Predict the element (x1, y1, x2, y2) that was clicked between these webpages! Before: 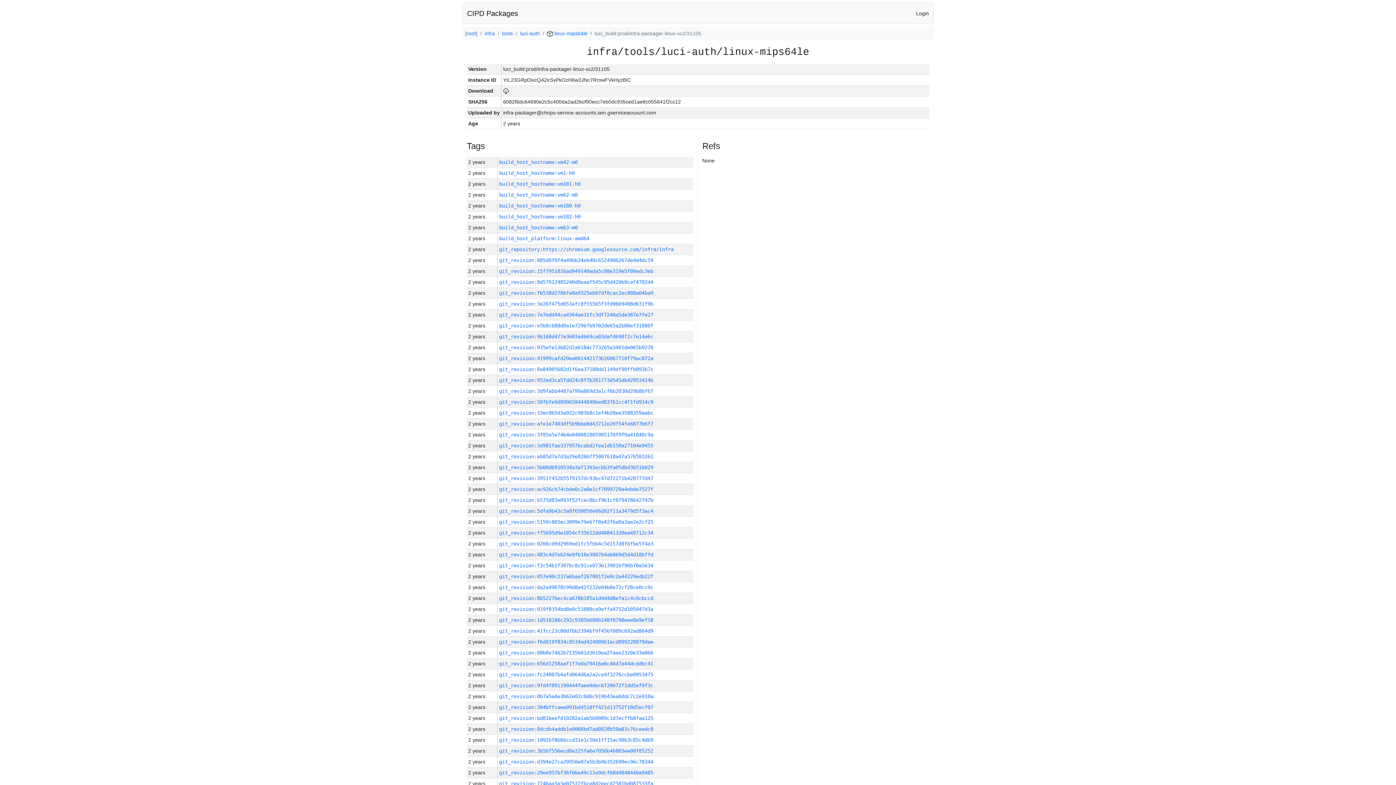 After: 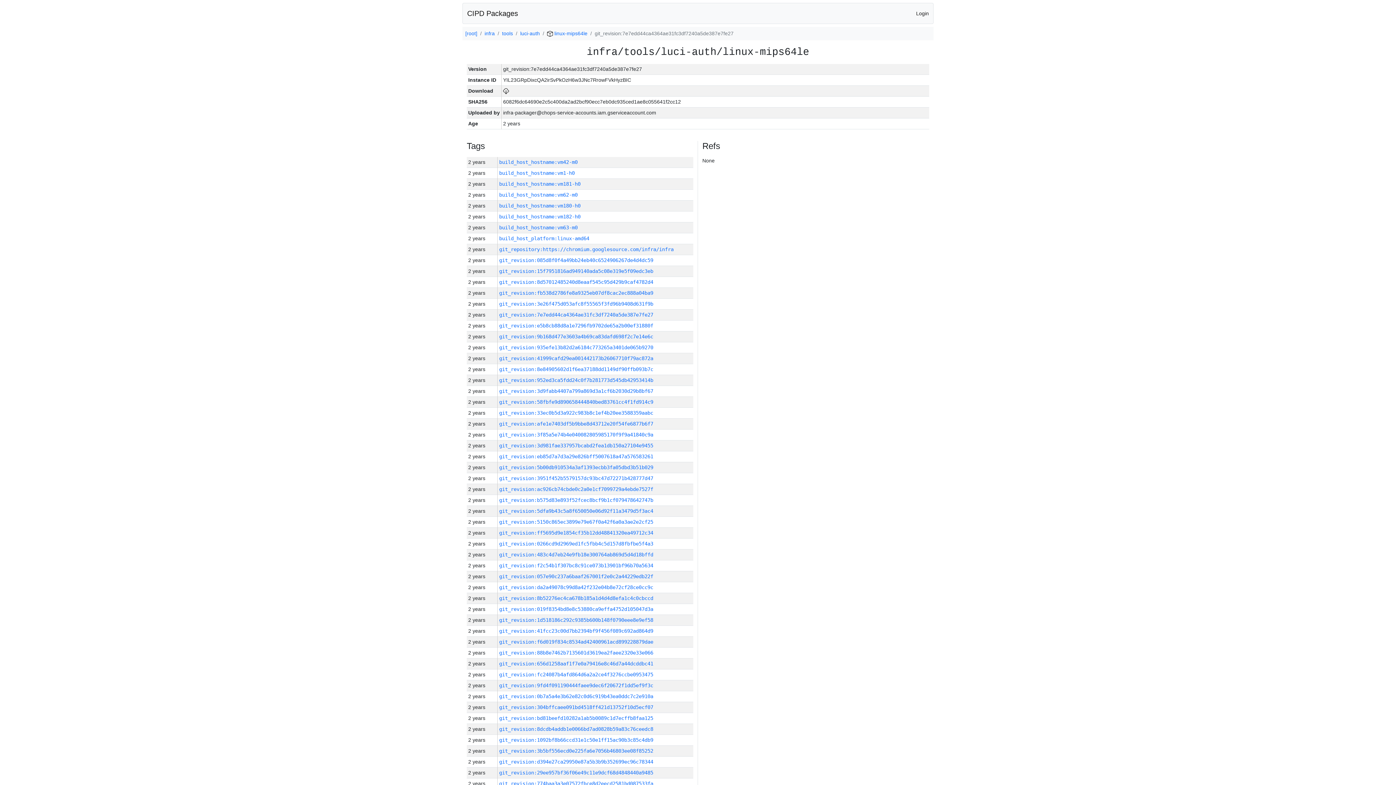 Action: bbox: (499, 312, 653, 317) label: git_revision:7e7edd44ca4364ae31fc3df7240a5de387e7fe27